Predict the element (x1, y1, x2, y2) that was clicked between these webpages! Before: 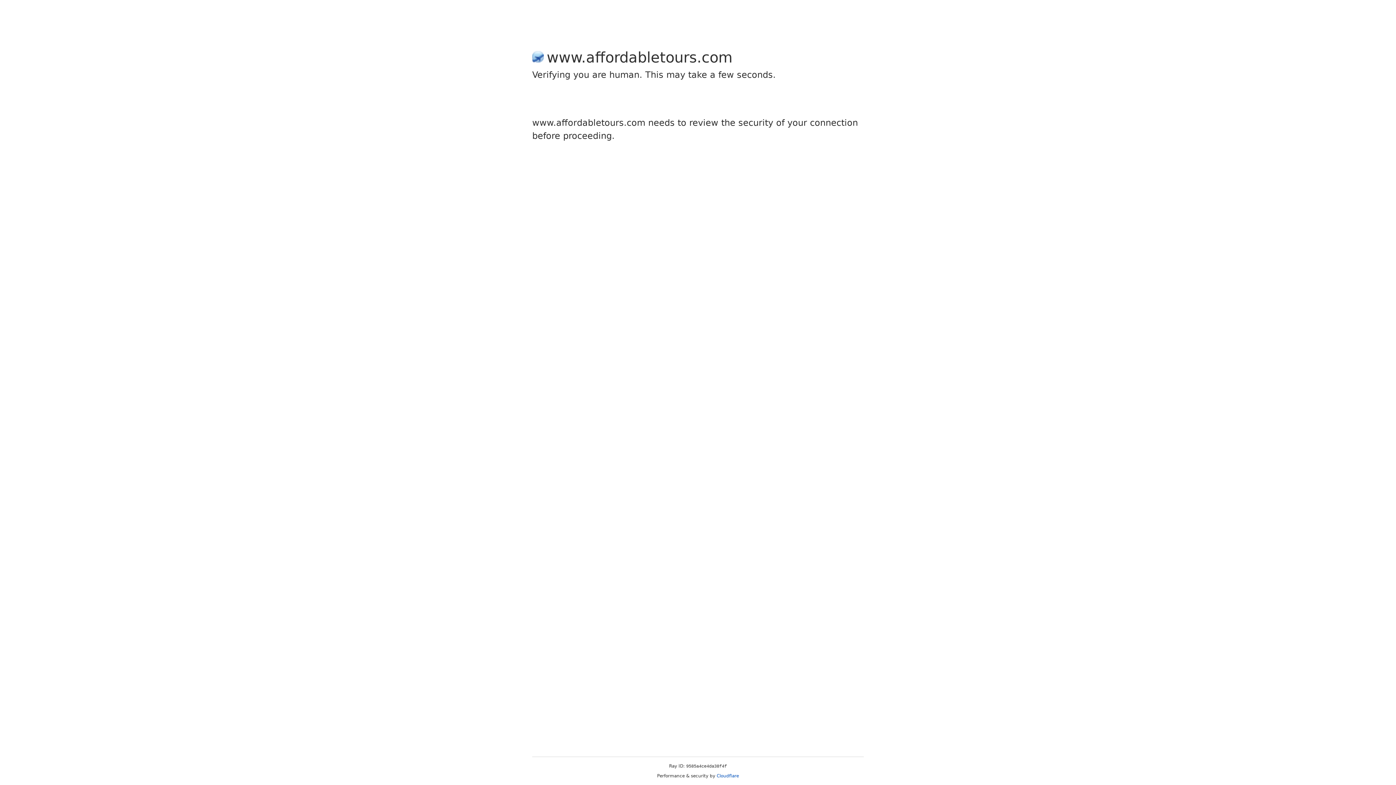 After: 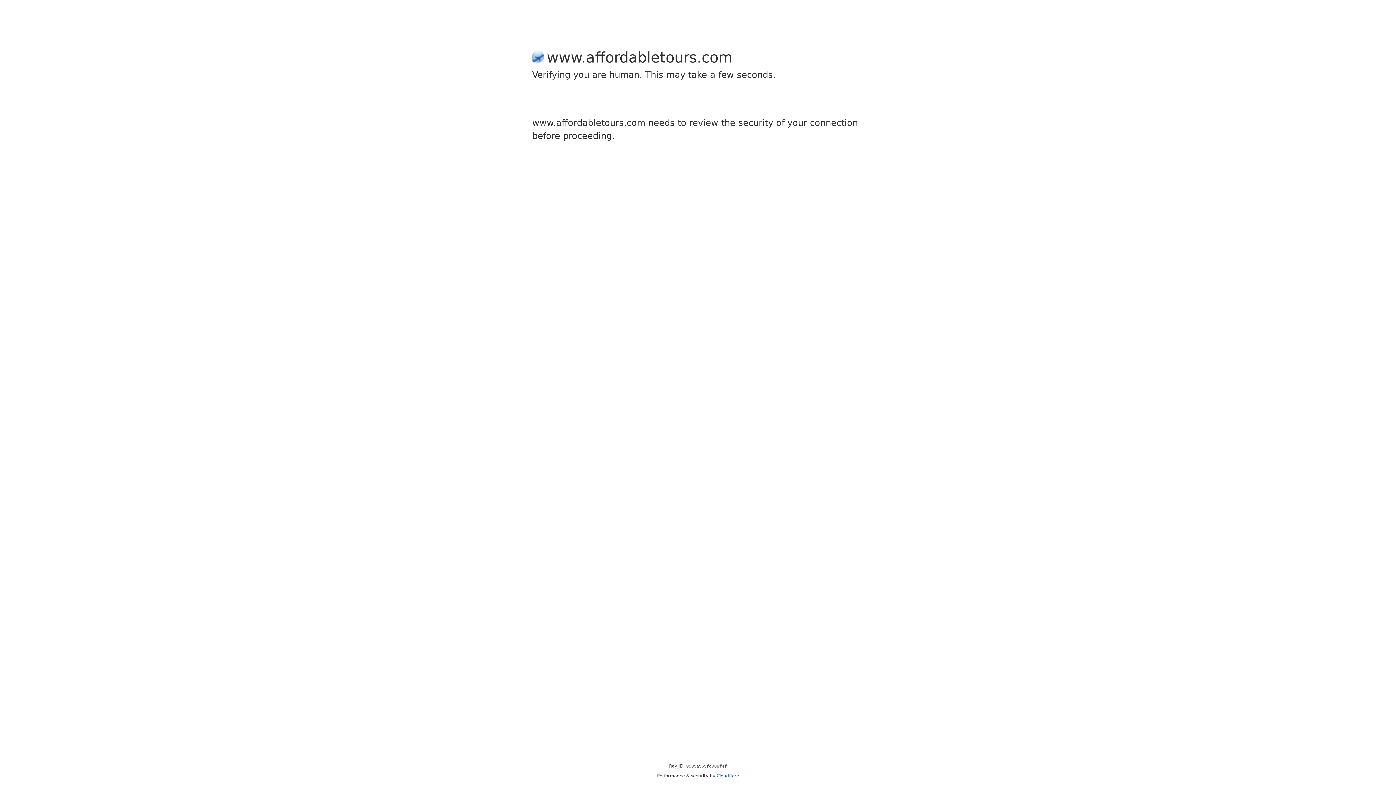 Action: label: Cloudflare bbox: (716, 773, 739, 778)